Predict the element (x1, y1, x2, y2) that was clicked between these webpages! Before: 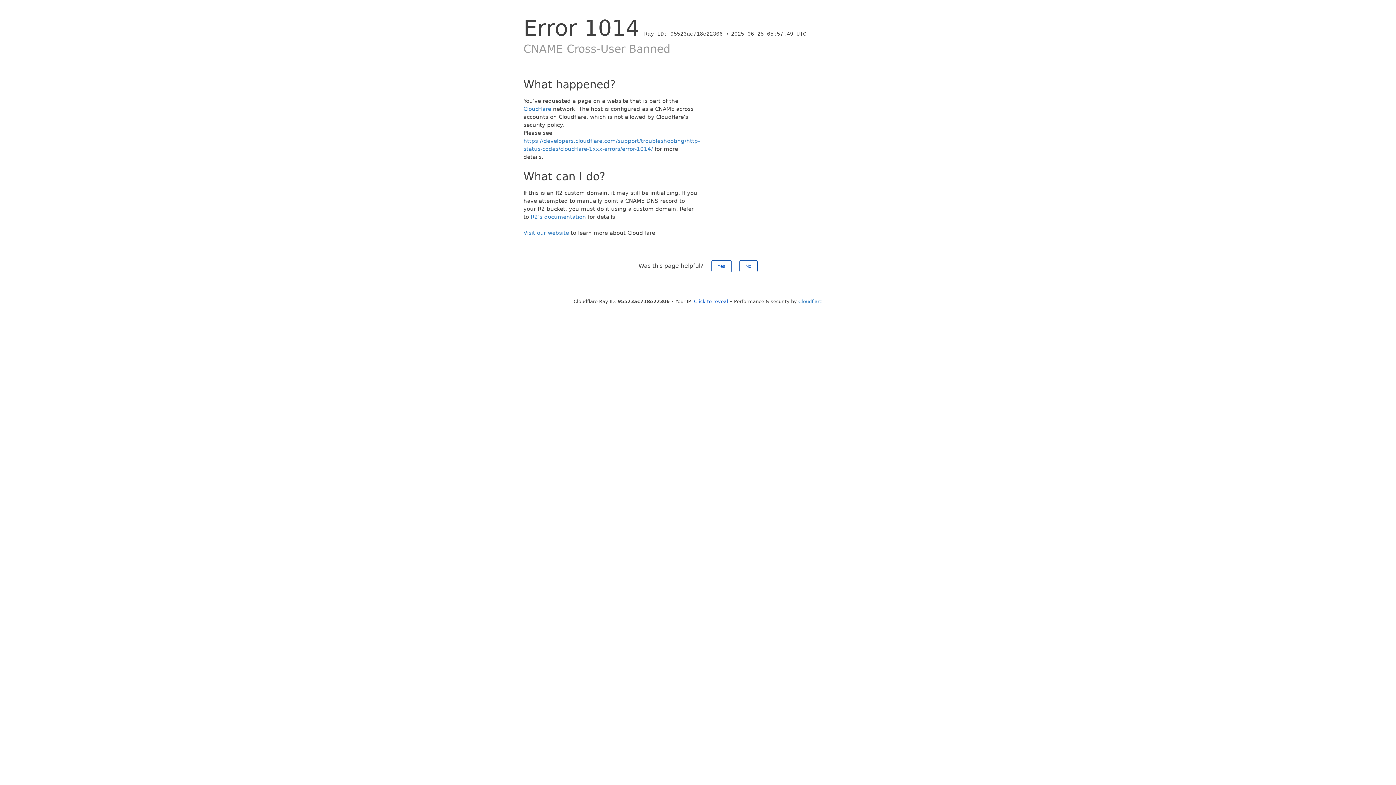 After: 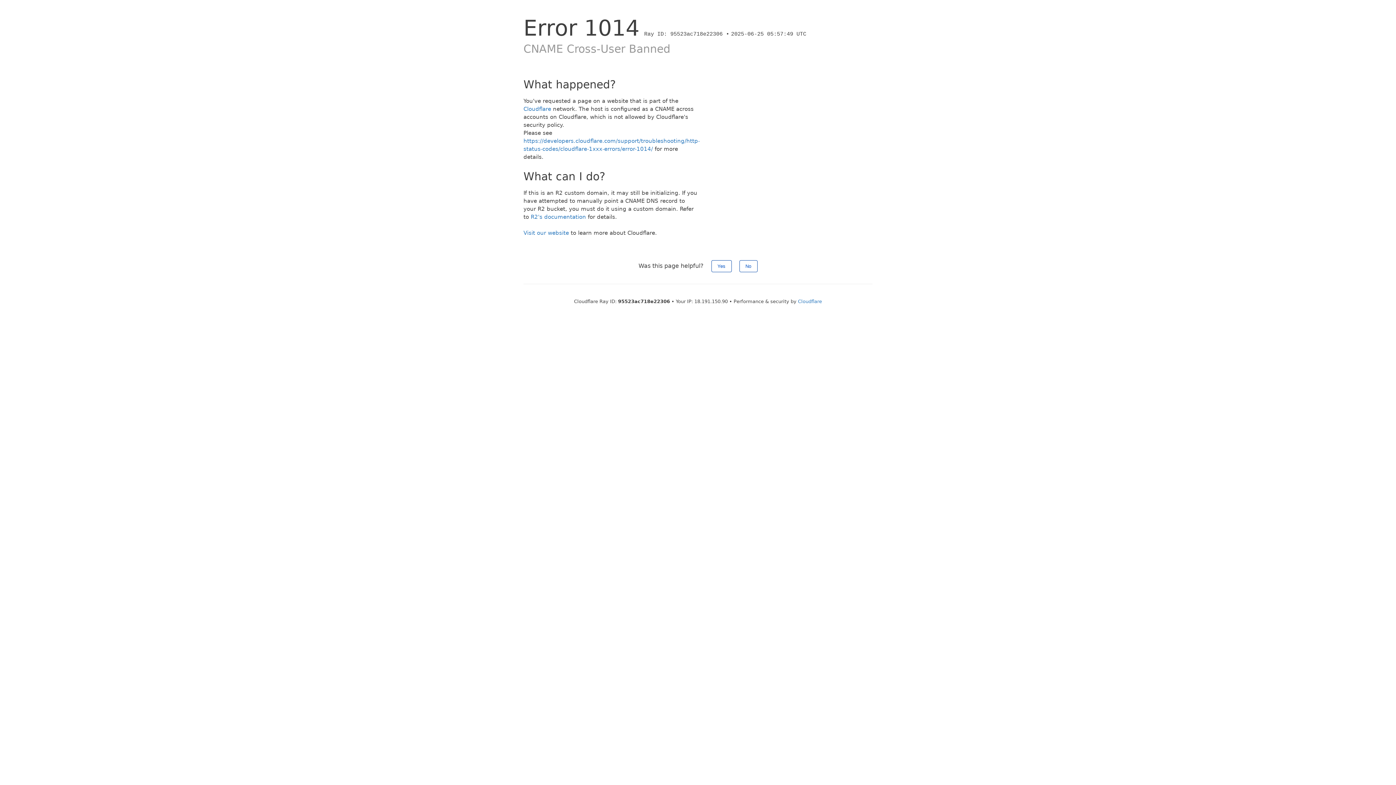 Action: bbox: (694, 298, 728, 304) label: Click to reveal